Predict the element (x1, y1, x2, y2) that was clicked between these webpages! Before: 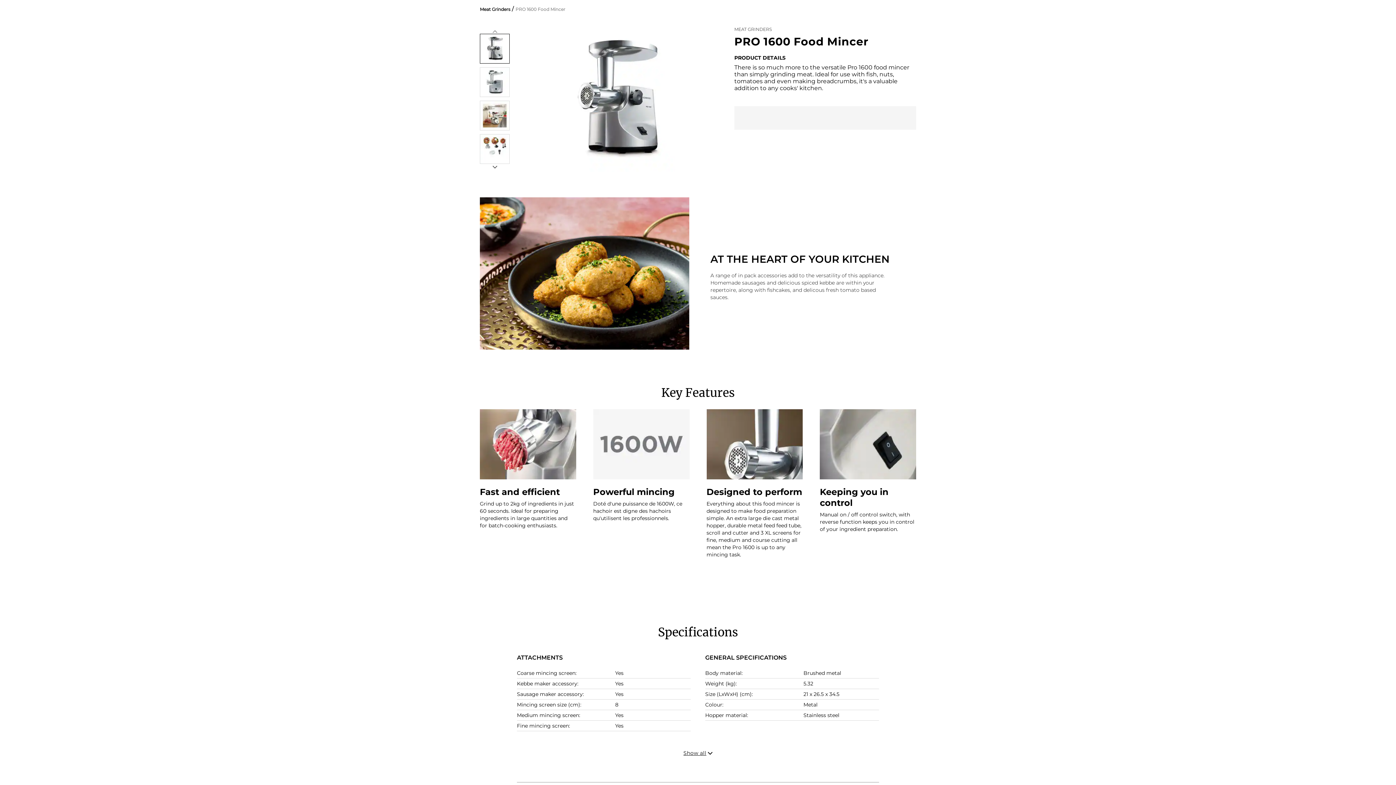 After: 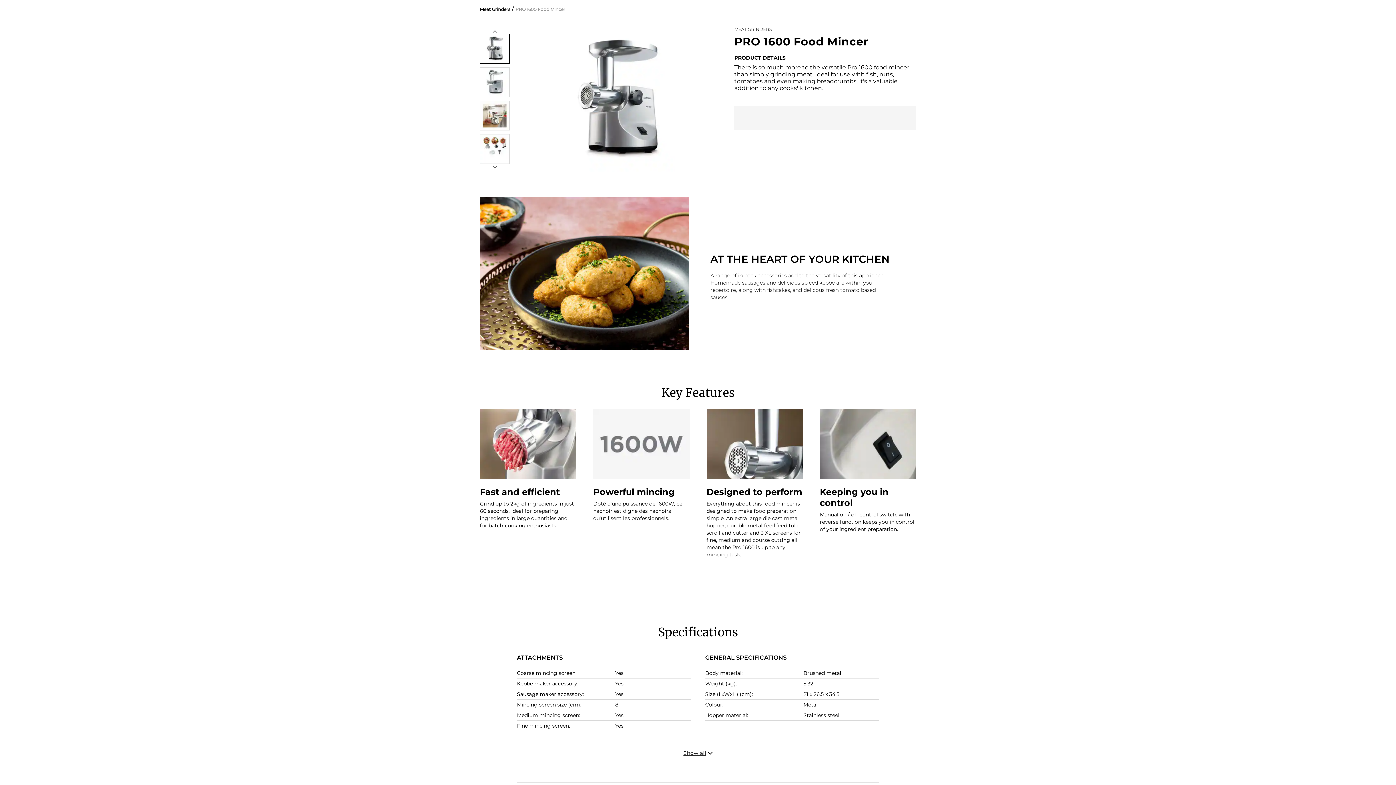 Action: bbox: (480, 33, 509, 63)